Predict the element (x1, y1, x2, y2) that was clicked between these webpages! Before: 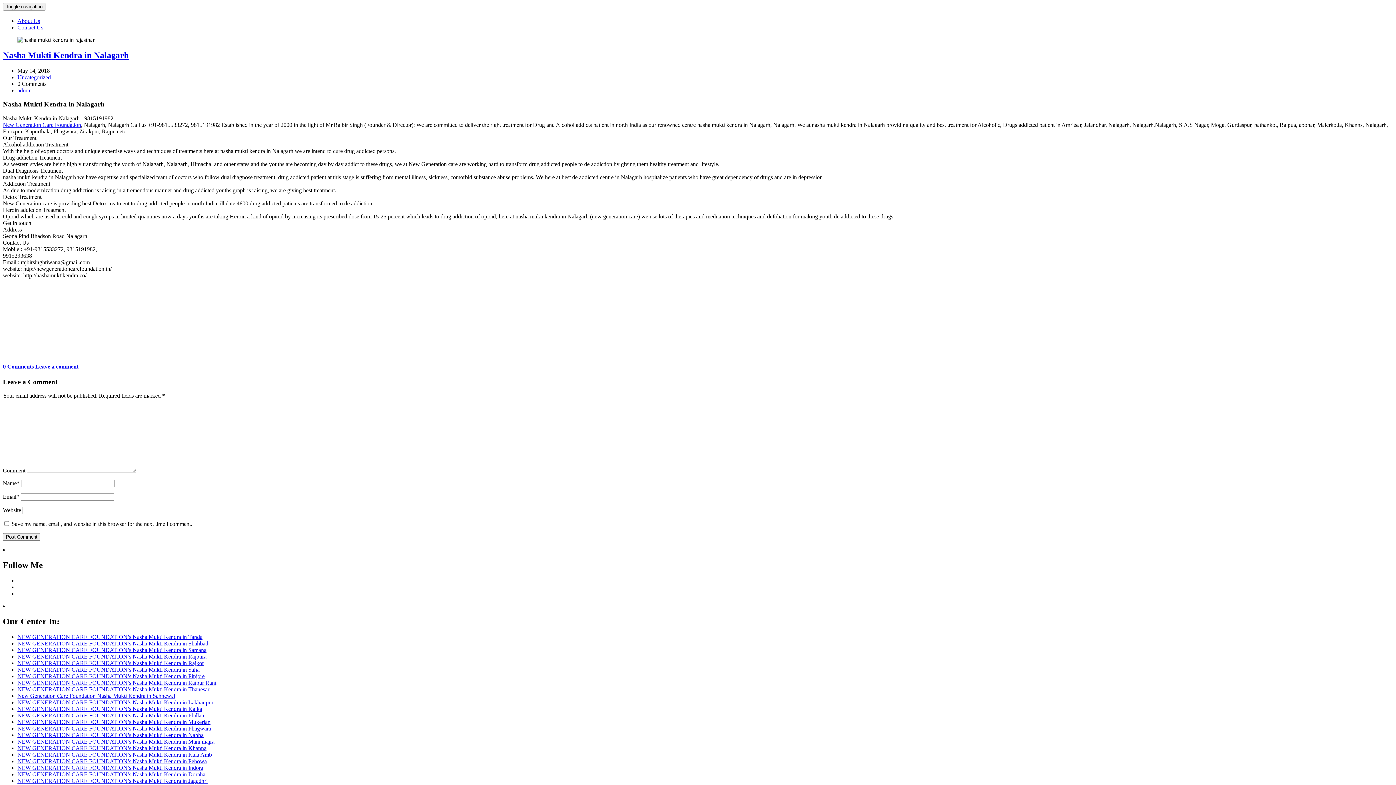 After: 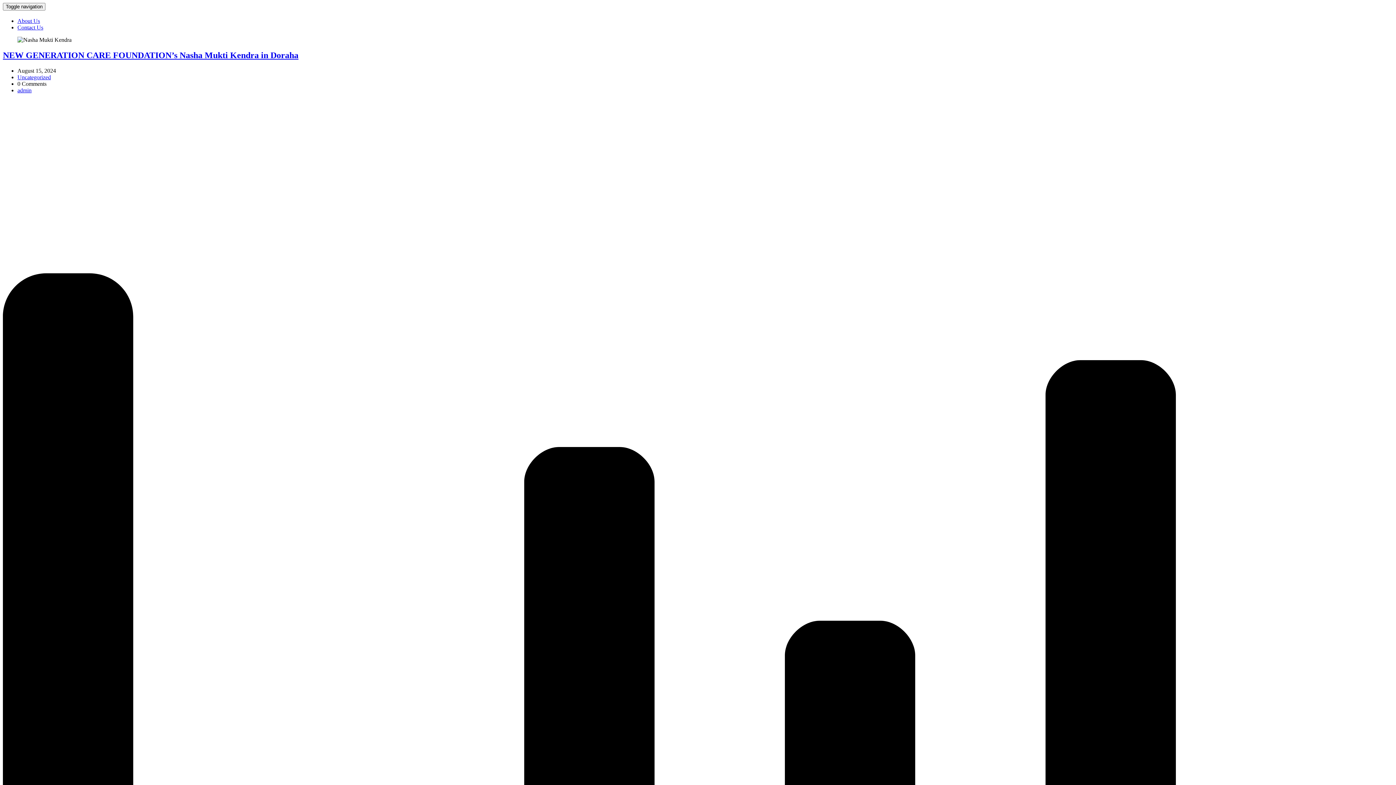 Action: label: NEW GENERATION CARE FOUNDATION’s Nasha Mukti Kendra in Doraha bbox: (17, 771, 205, 777)